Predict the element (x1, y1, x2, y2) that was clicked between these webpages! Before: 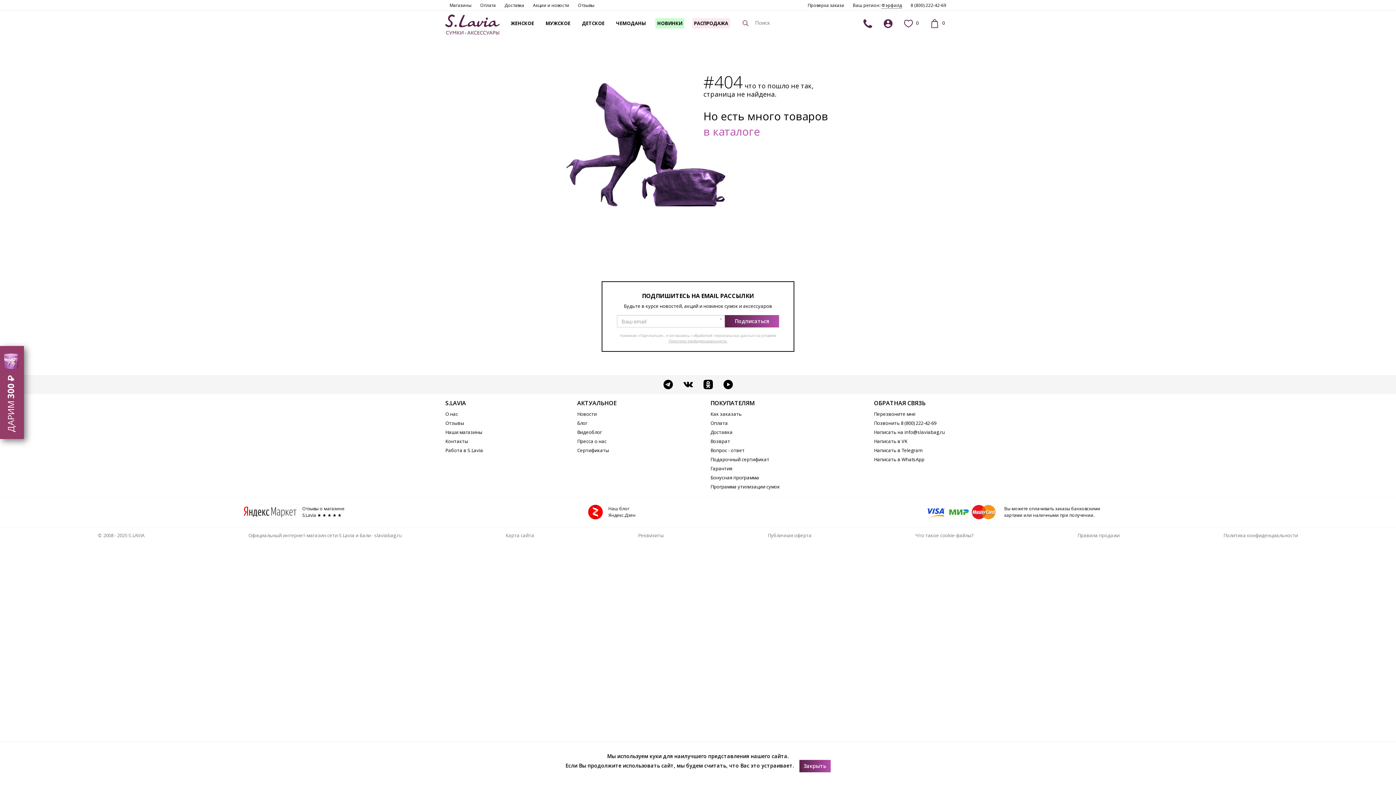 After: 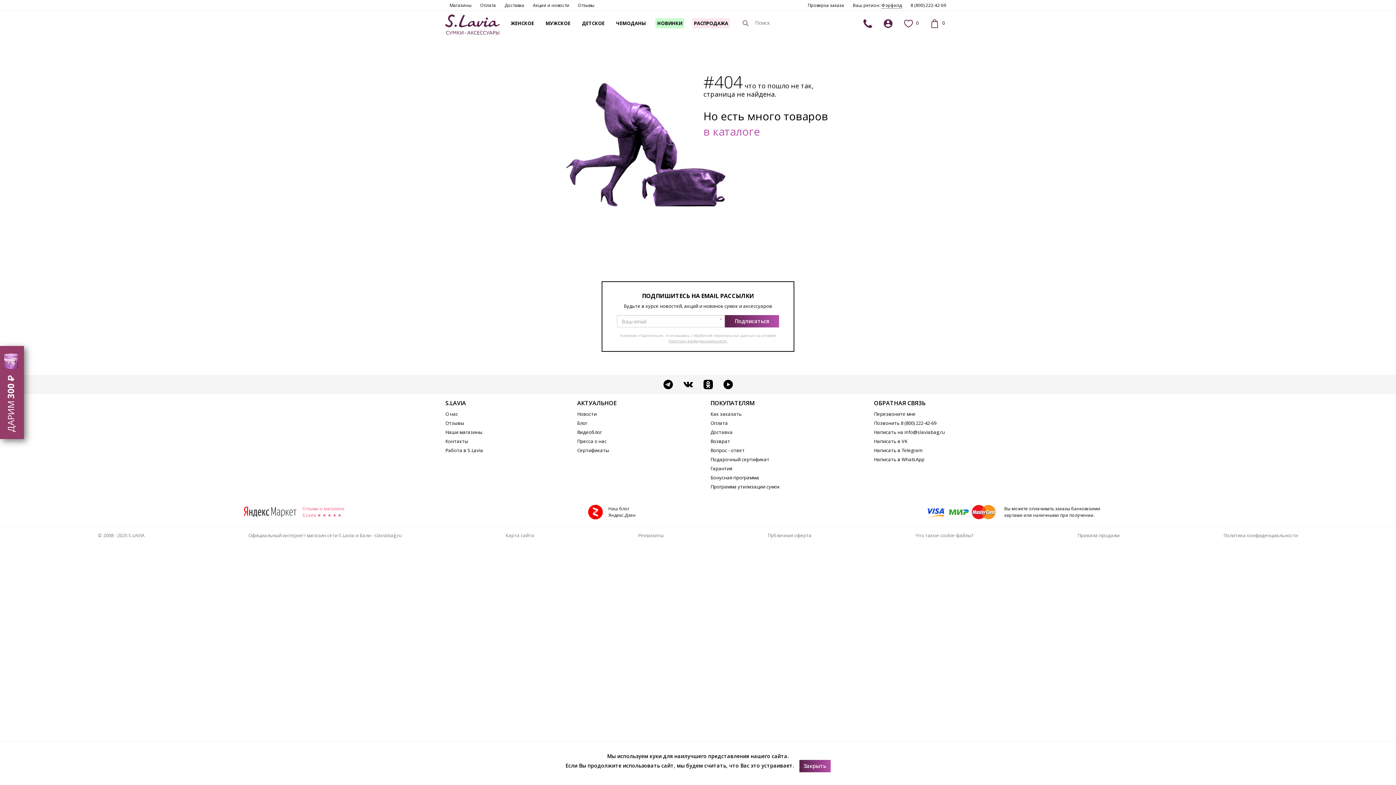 Action: label: Отзывы о магазине
S.Lavia ★ ★ ★ ★ ★ bbox: (243, 500, 350, 524)